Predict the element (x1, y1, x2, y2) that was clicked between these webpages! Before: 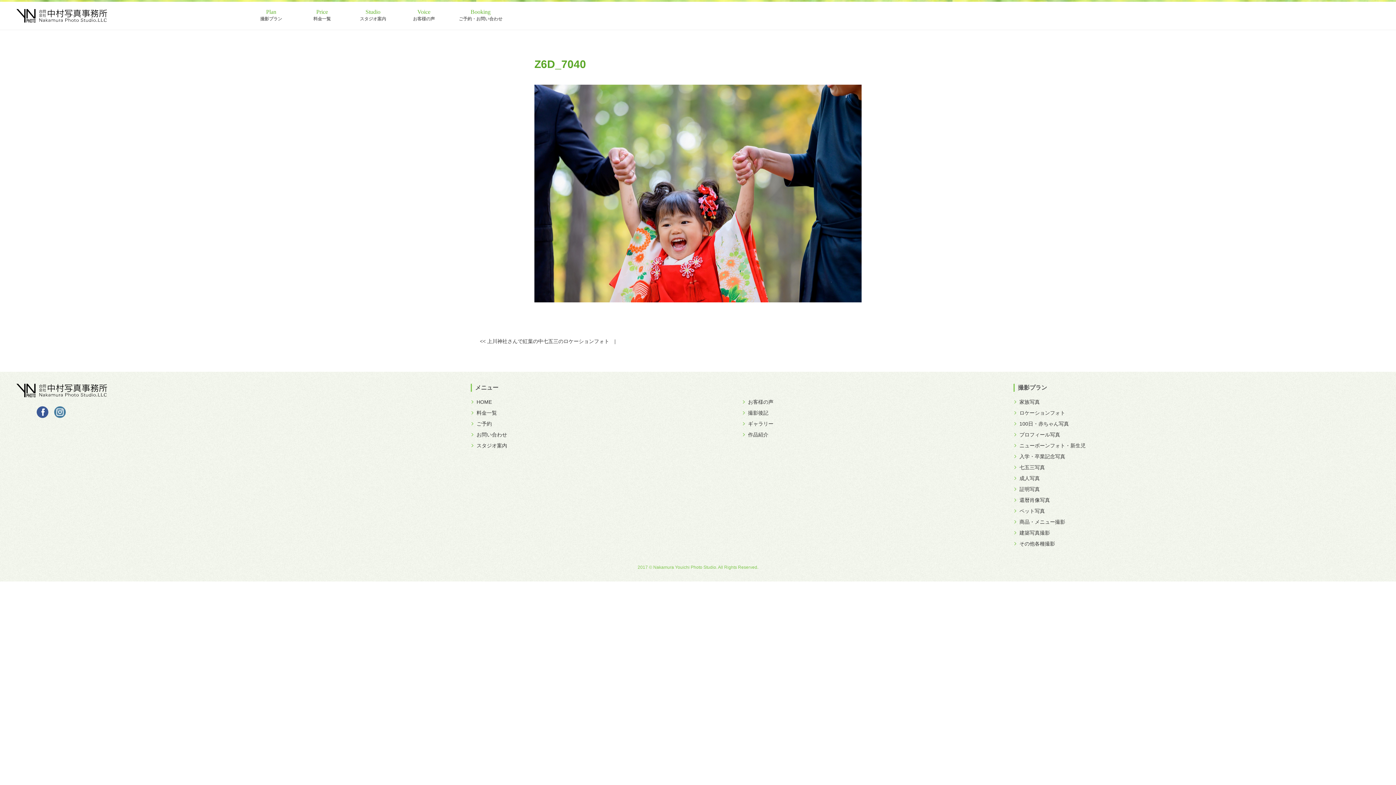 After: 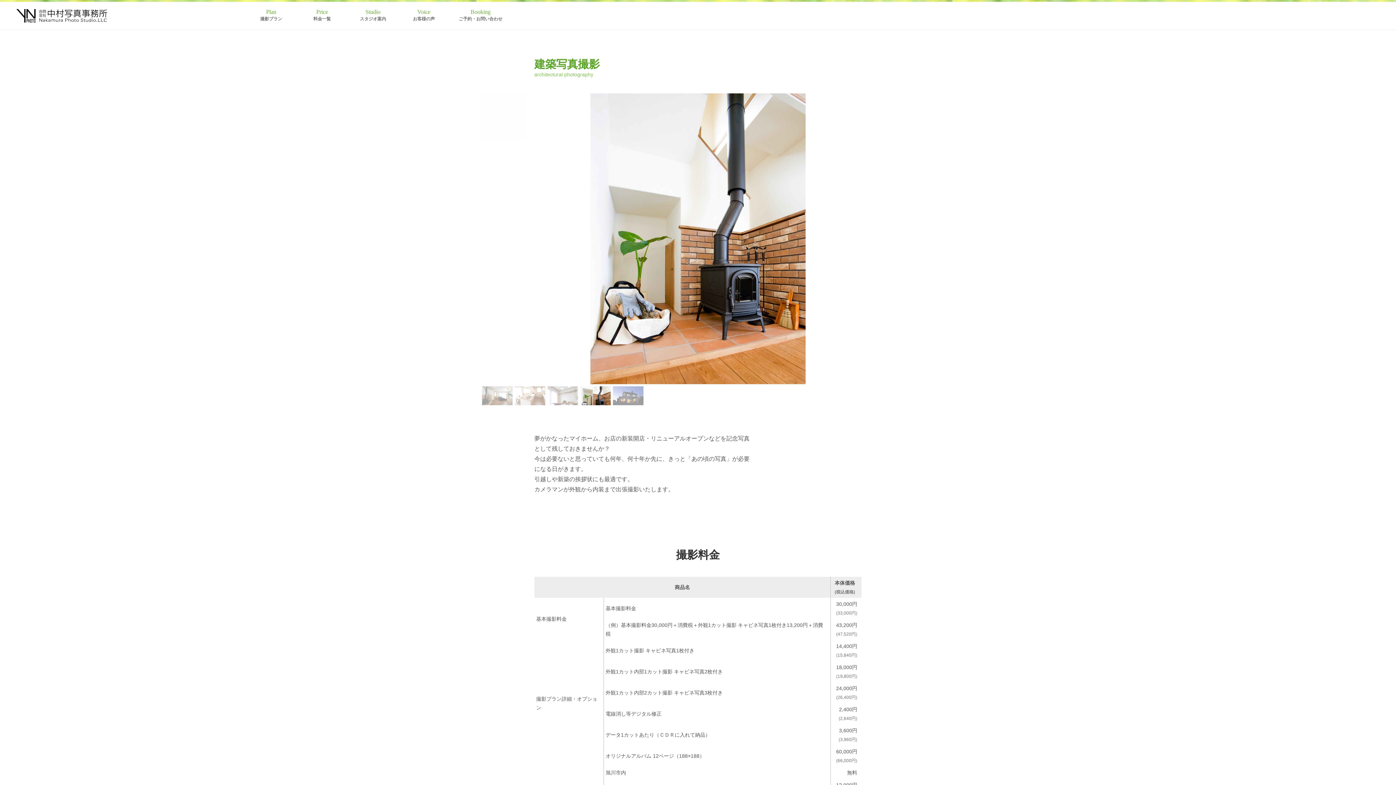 Action: bbox: (1013, 527, 1053, 538) label: 建築写真撮影